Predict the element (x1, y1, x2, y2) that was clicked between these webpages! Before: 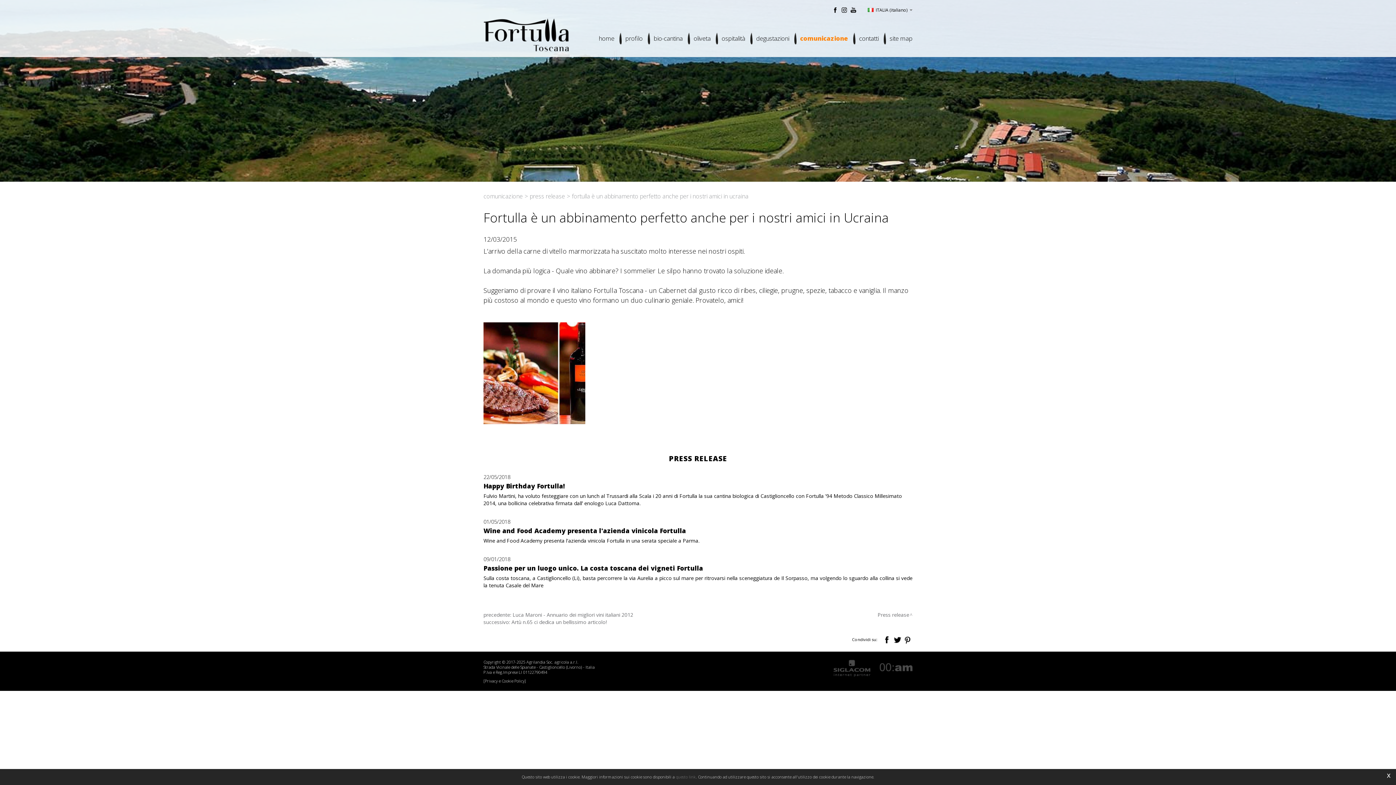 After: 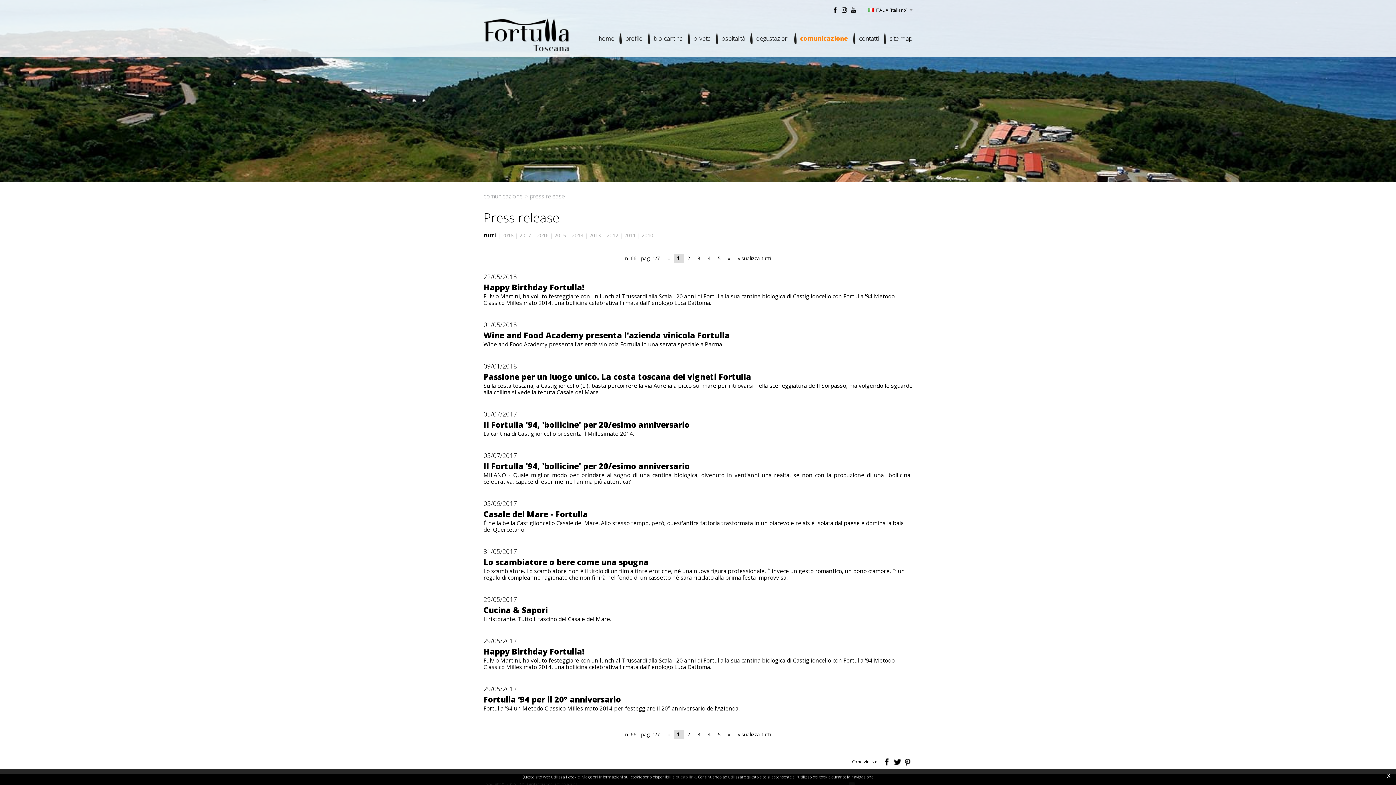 Action: label: press release bbox: (529, 192, 565, 200)